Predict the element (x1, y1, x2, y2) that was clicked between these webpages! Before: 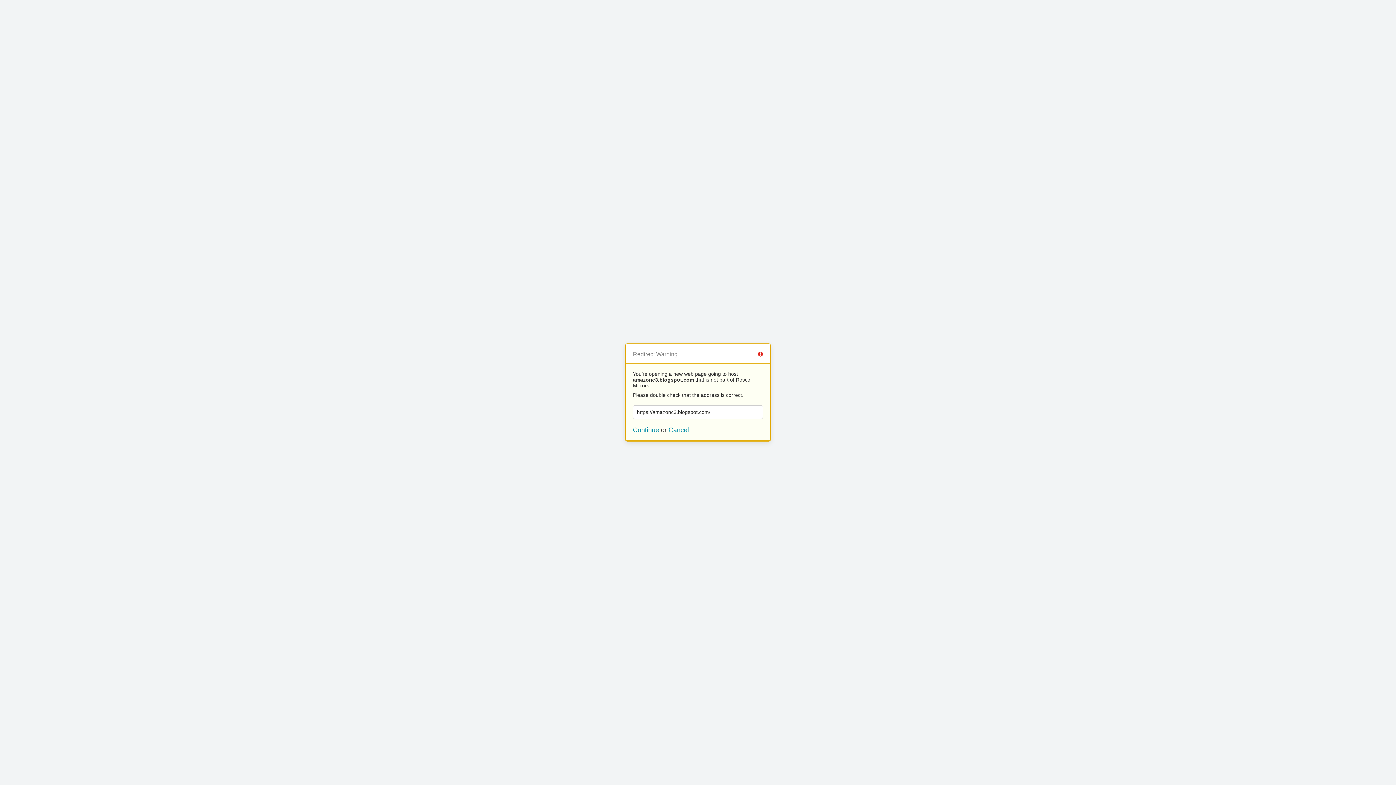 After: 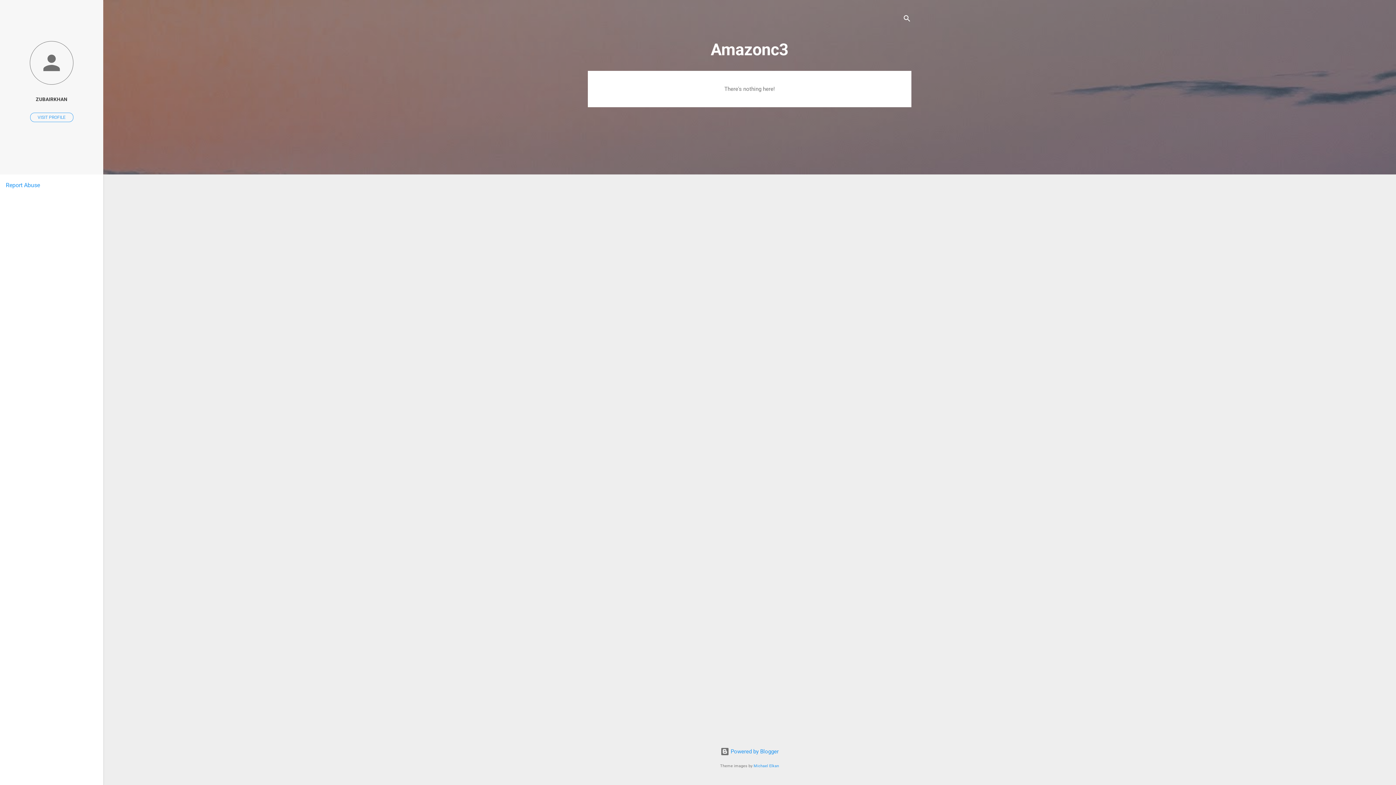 Action: label: Continue bbox: (633, 426, 659, 433)